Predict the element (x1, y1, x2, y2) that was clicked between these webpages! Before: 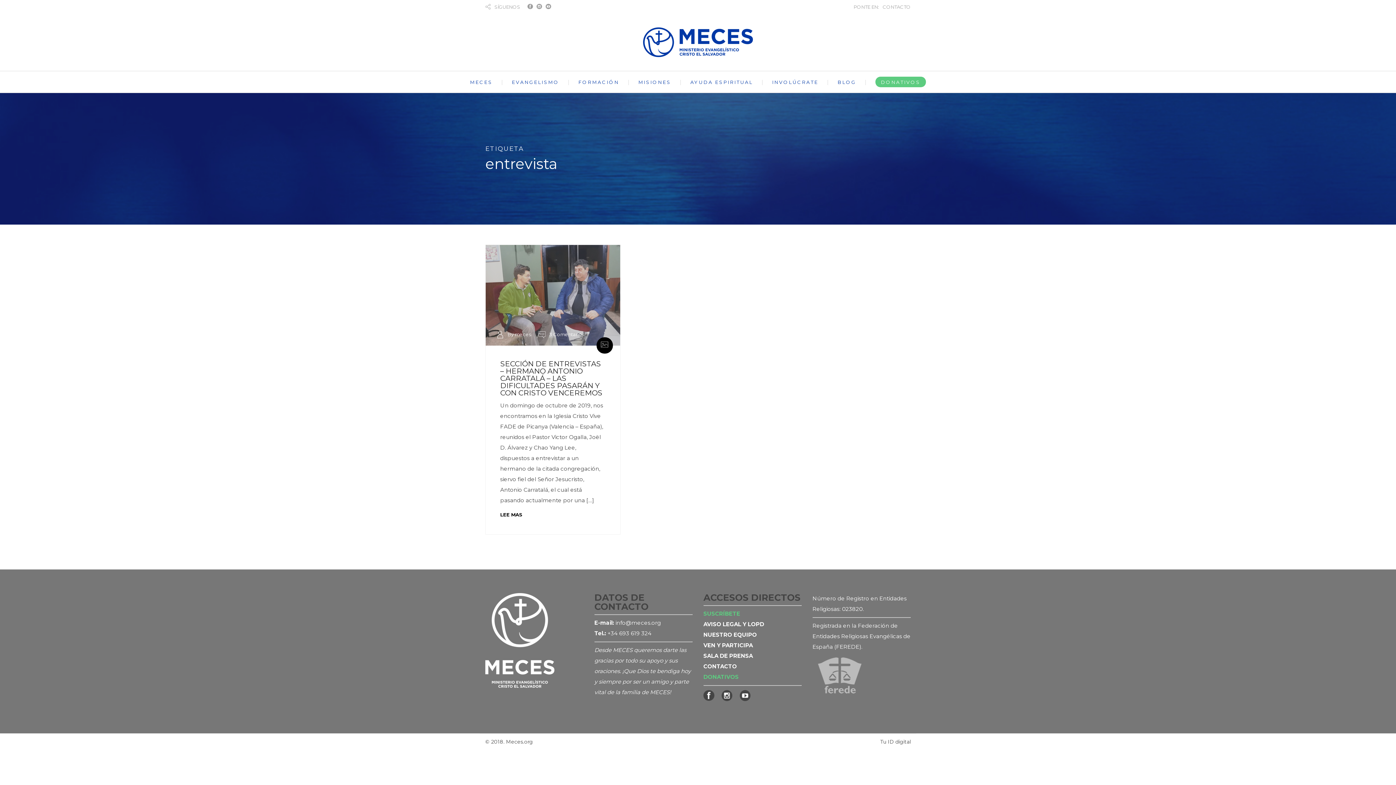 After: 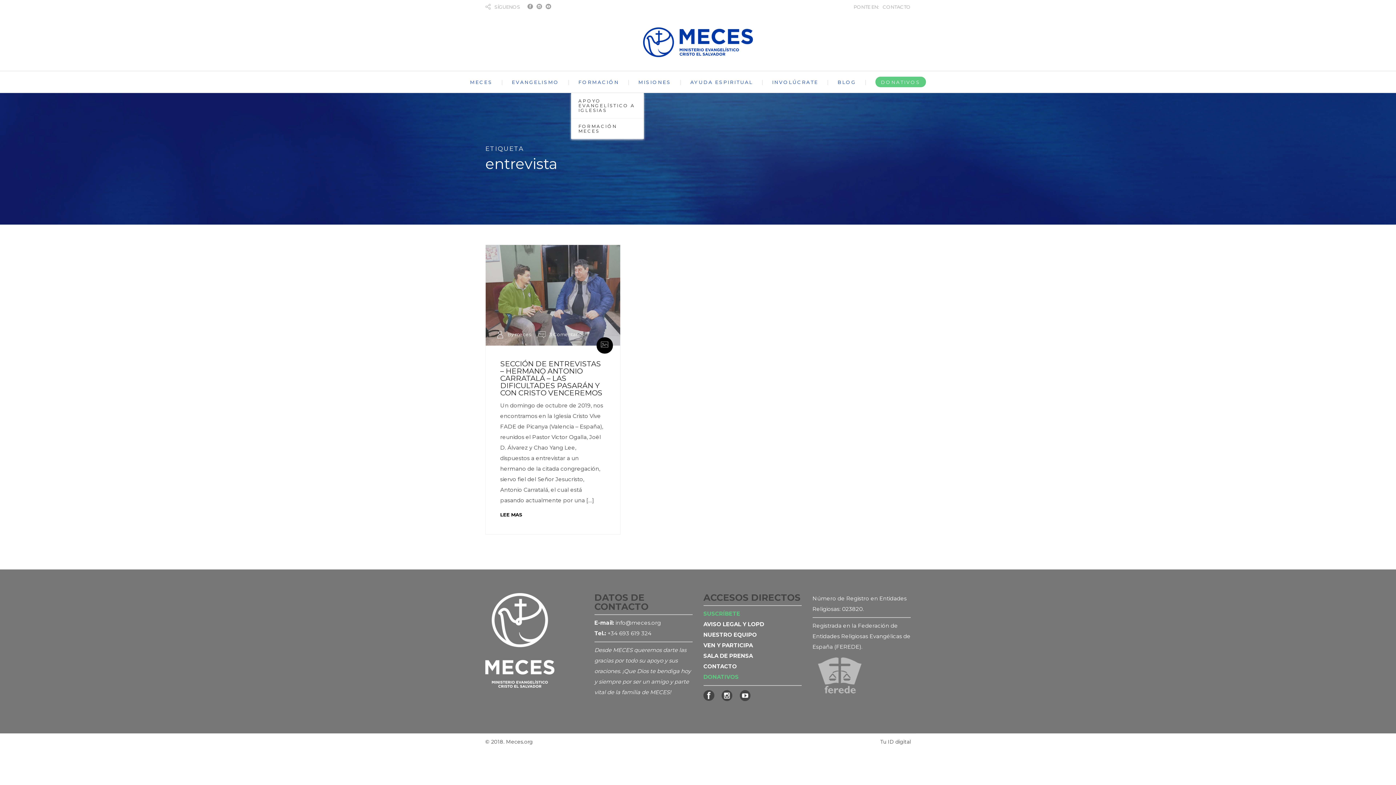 Action: label: FORMACIÓN bbox: (578, 79, 619, 85)